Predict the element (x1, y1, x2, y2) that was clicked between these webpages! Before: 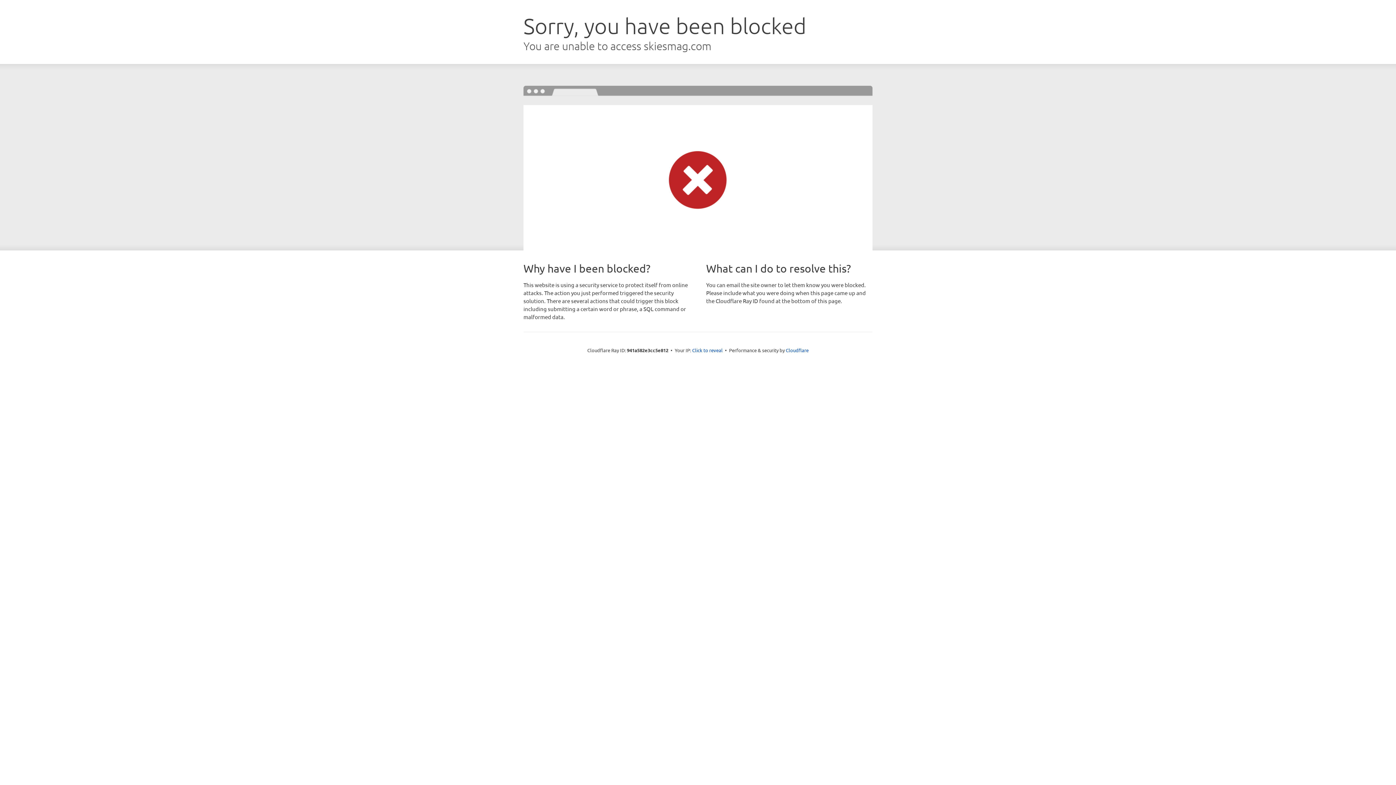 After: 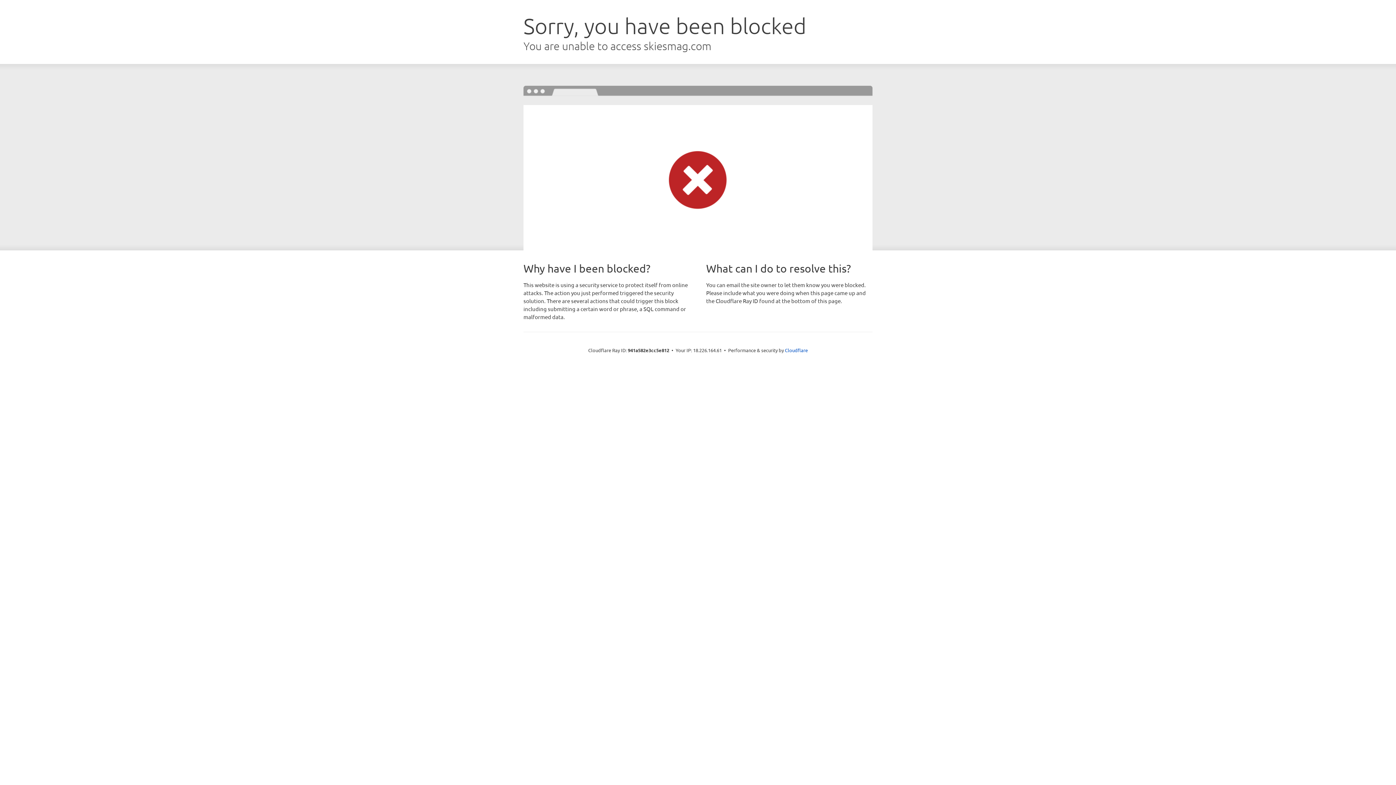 Action: bbox: (692, 346, 722, 353) label: Click to reveal